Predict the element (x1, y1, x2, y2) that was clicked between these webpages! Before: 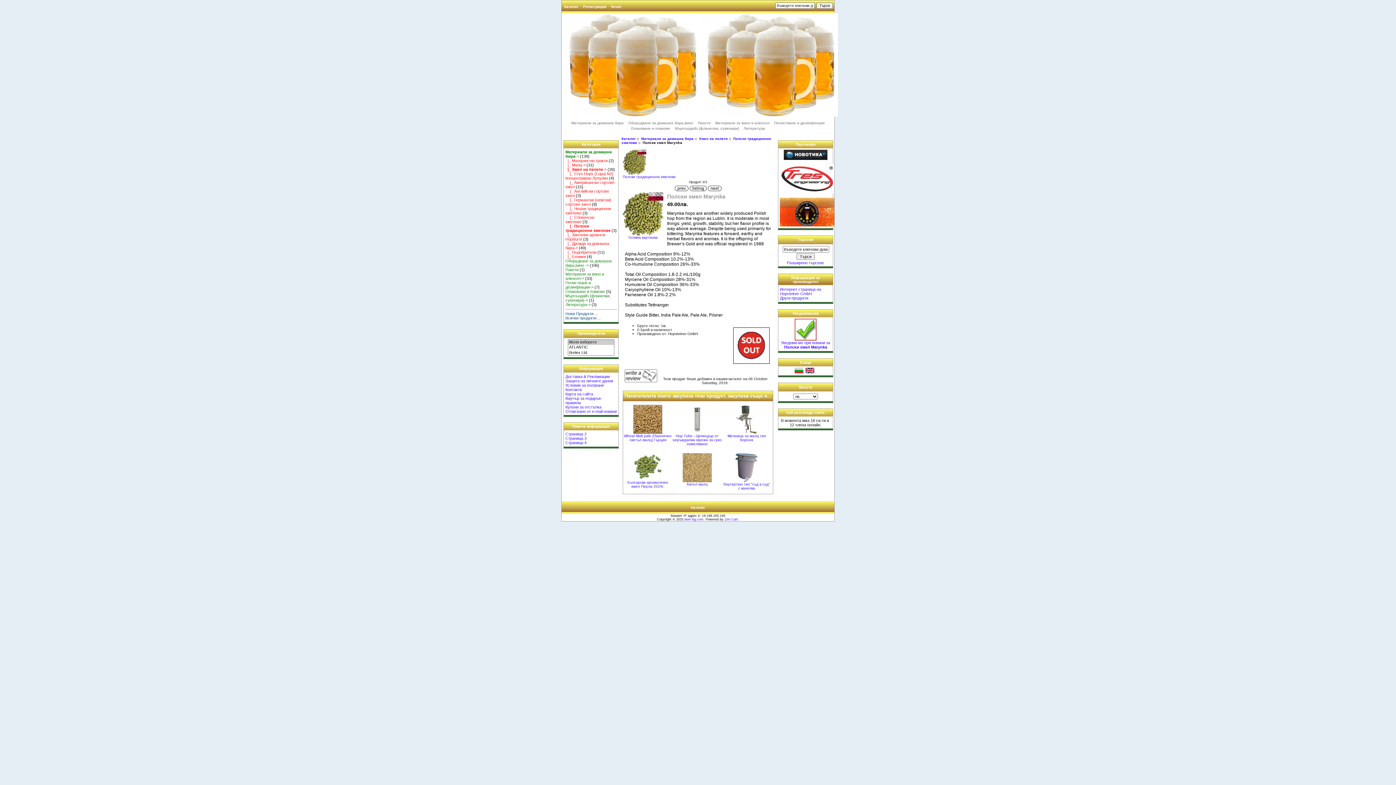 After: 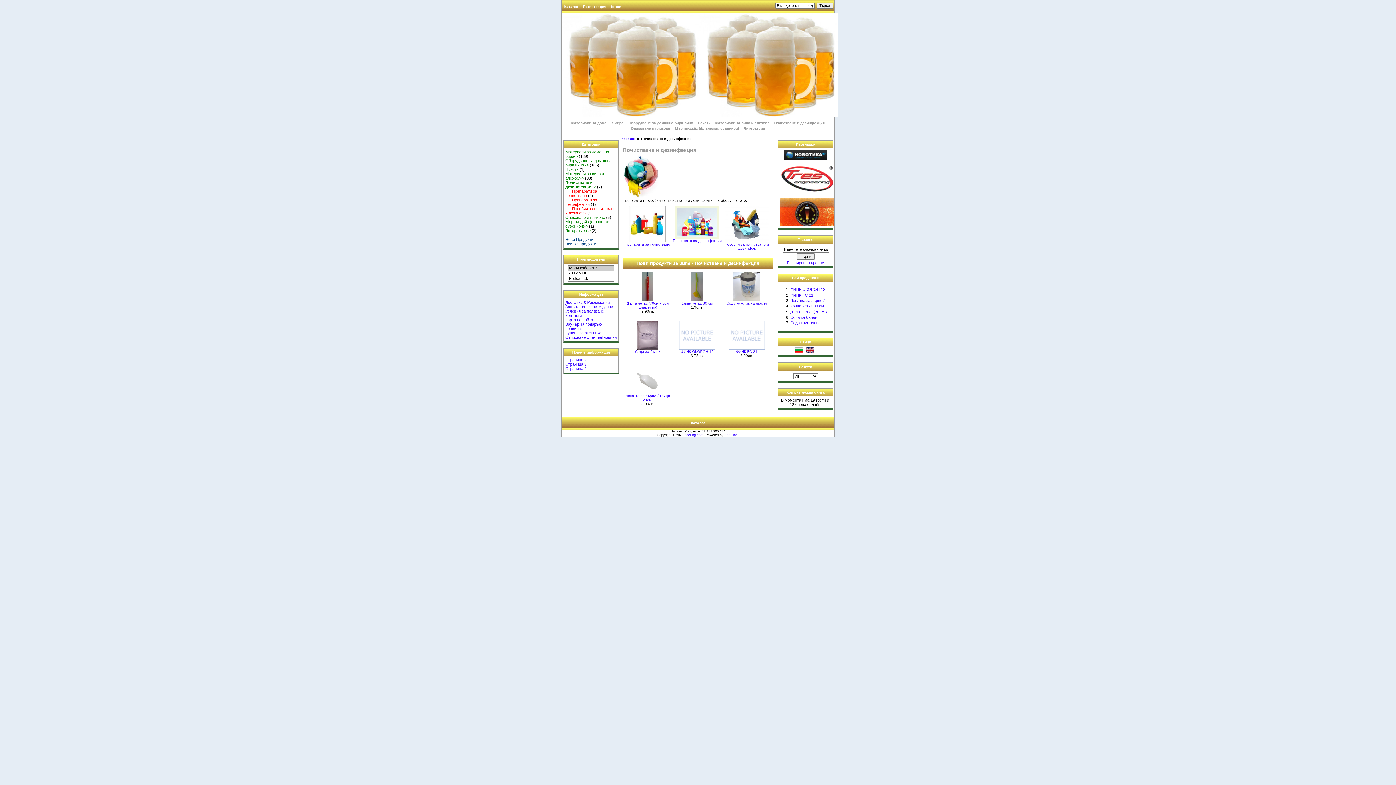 Action: label: Почистване и дезинфекция bbox: (772, 121, 826, 125)